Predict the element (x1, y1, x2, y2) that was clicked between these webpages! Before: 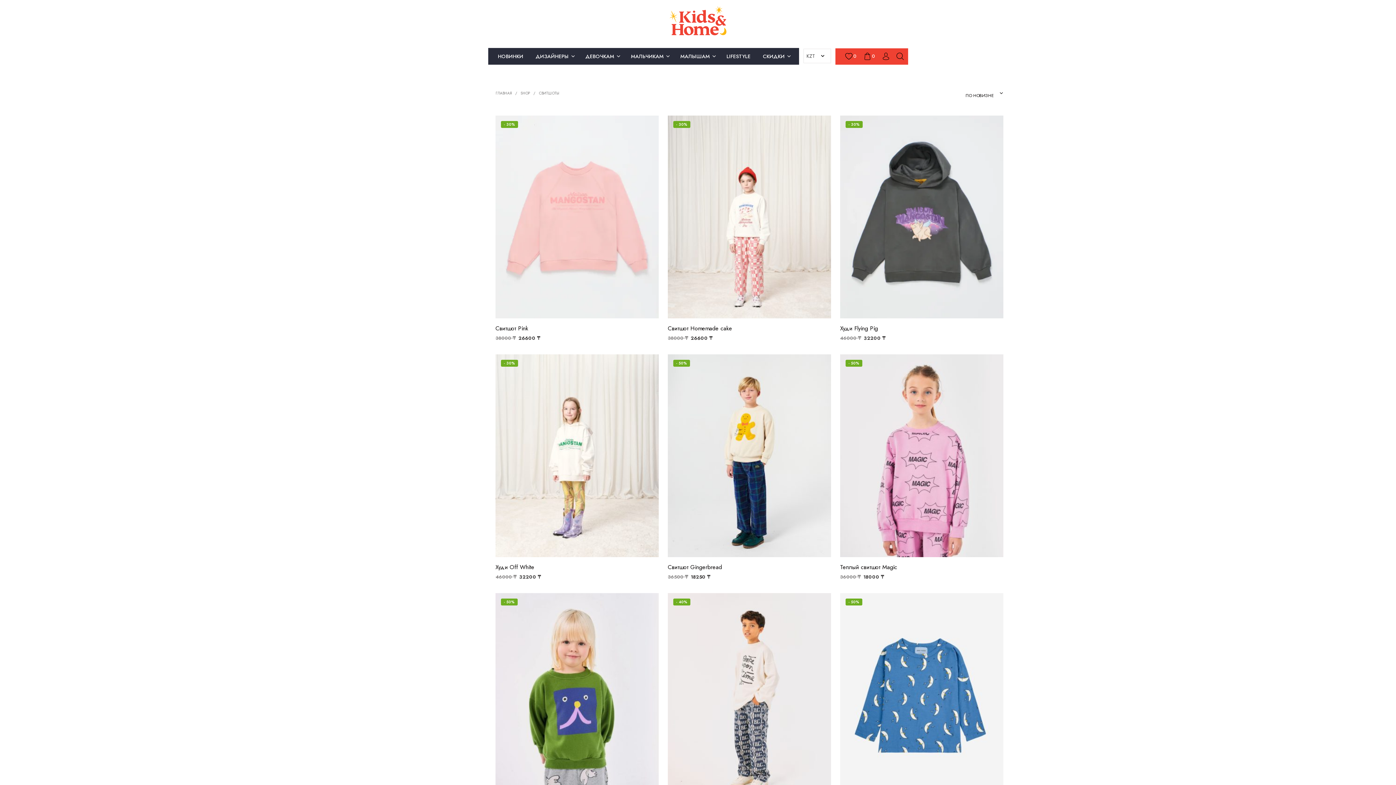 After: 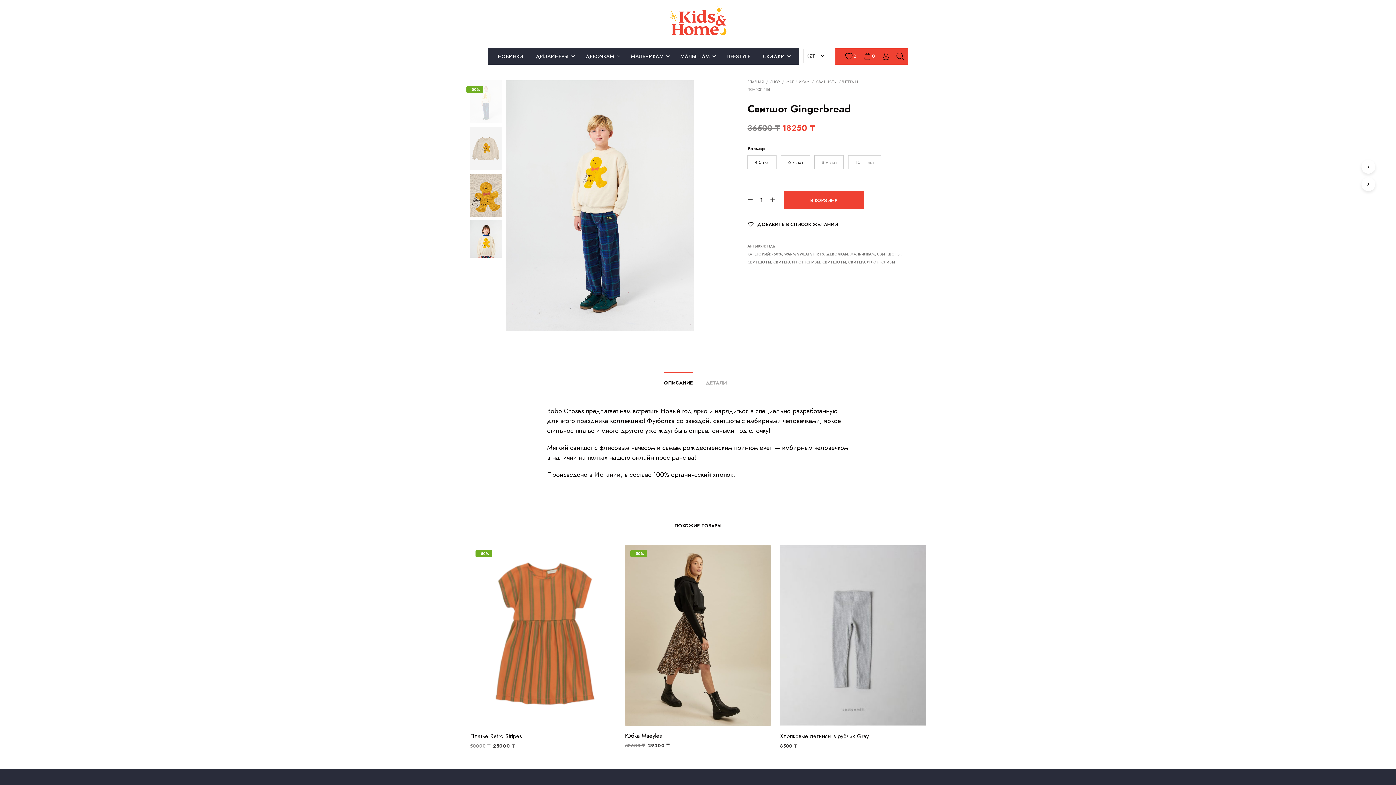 Action: bbox: (668, 354, 831, 557)